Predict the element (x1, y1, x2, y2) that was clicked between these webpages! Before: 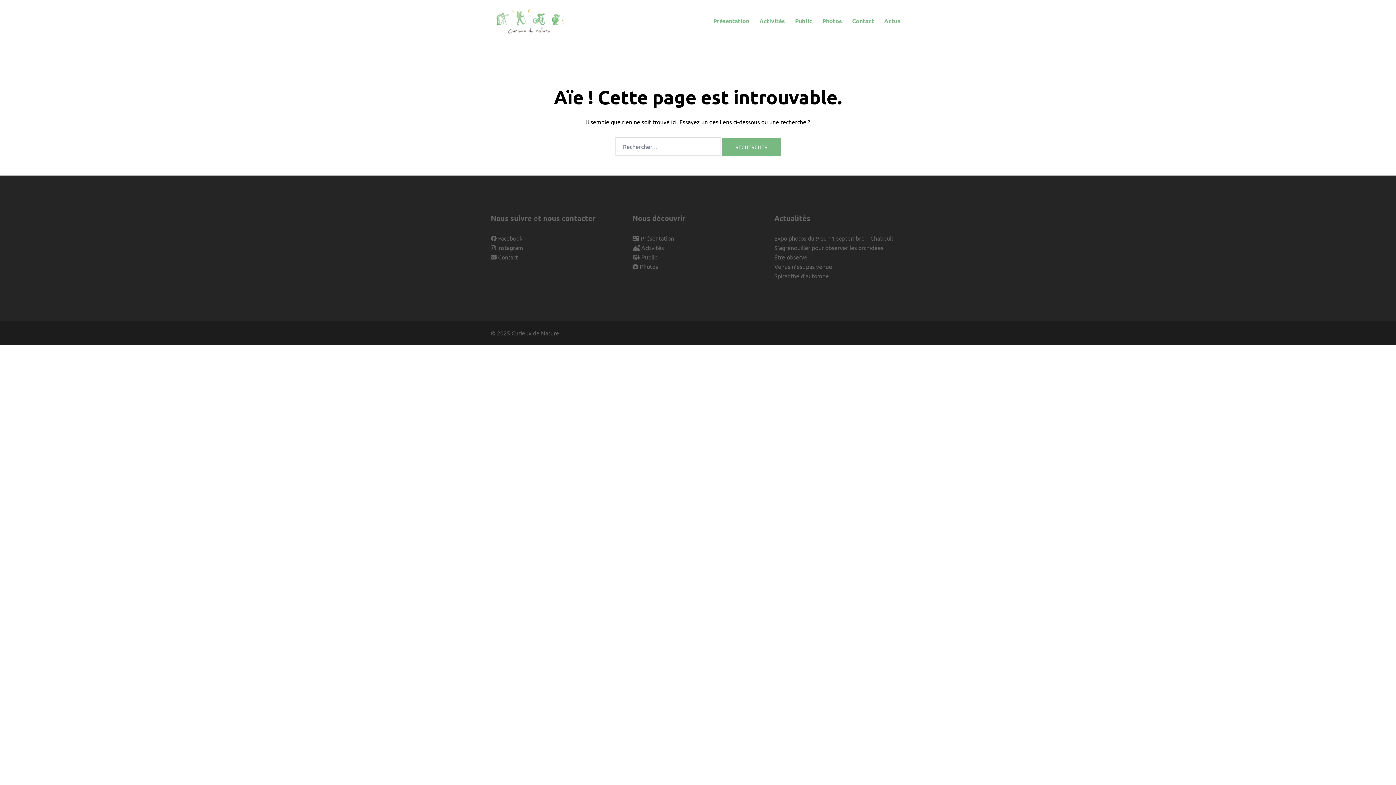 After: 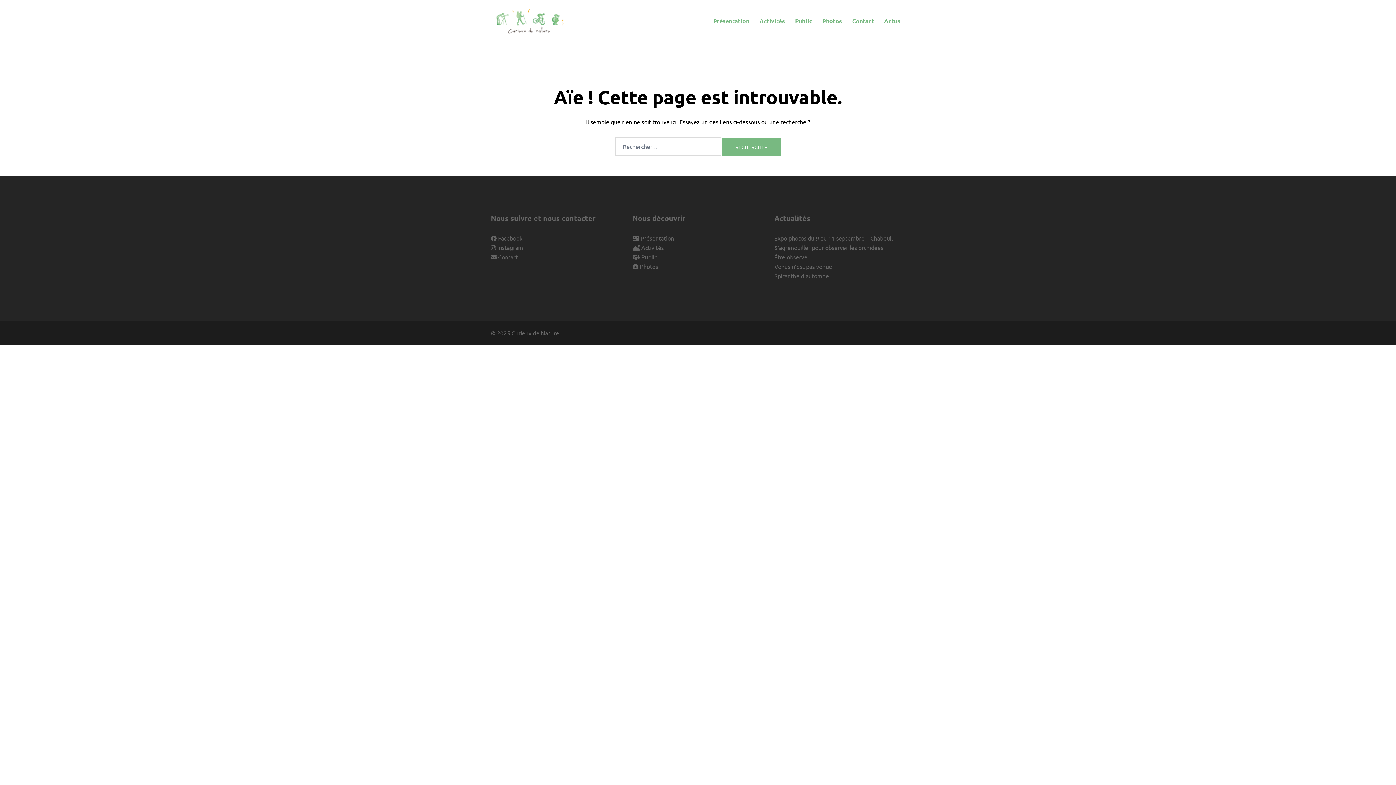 Action: bbox: (498, 234, 522, 241) label: Facebook